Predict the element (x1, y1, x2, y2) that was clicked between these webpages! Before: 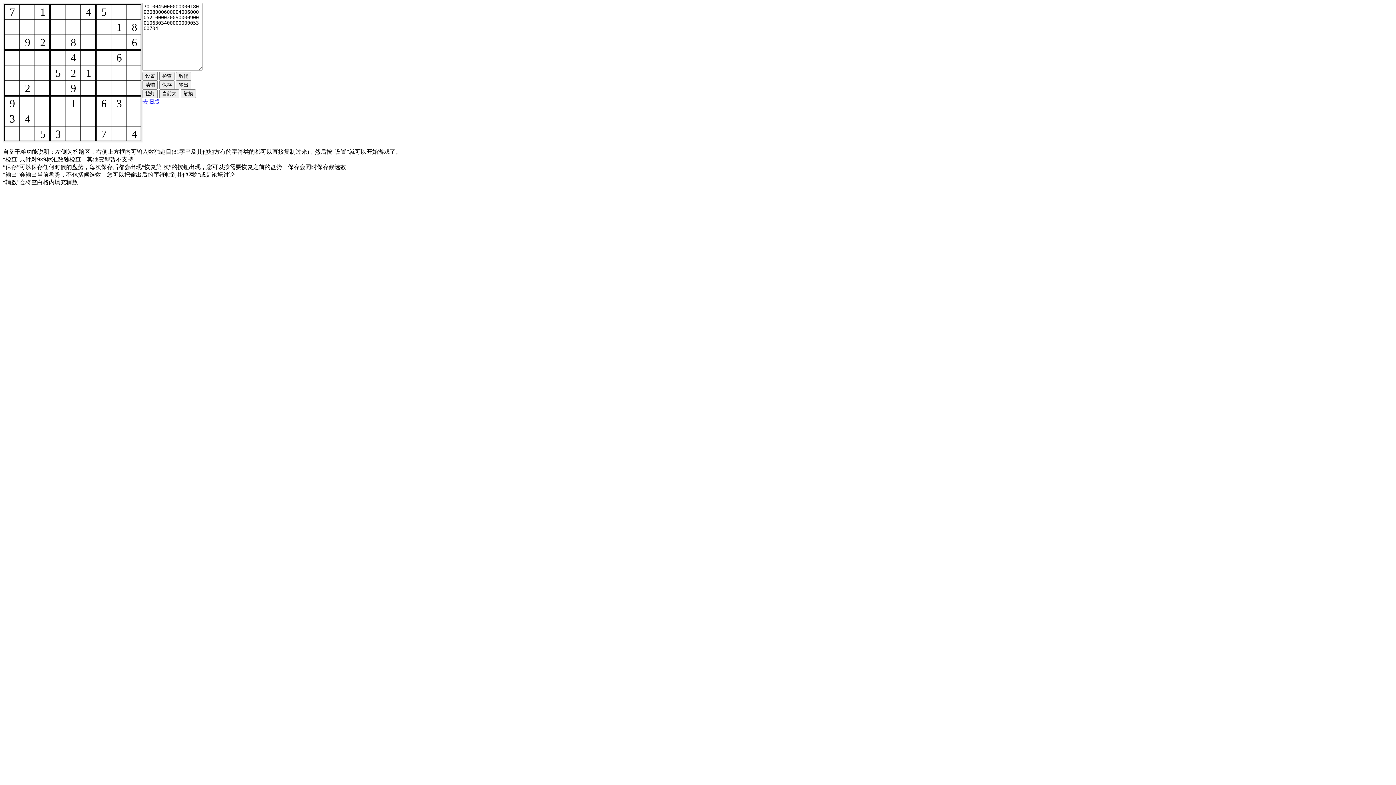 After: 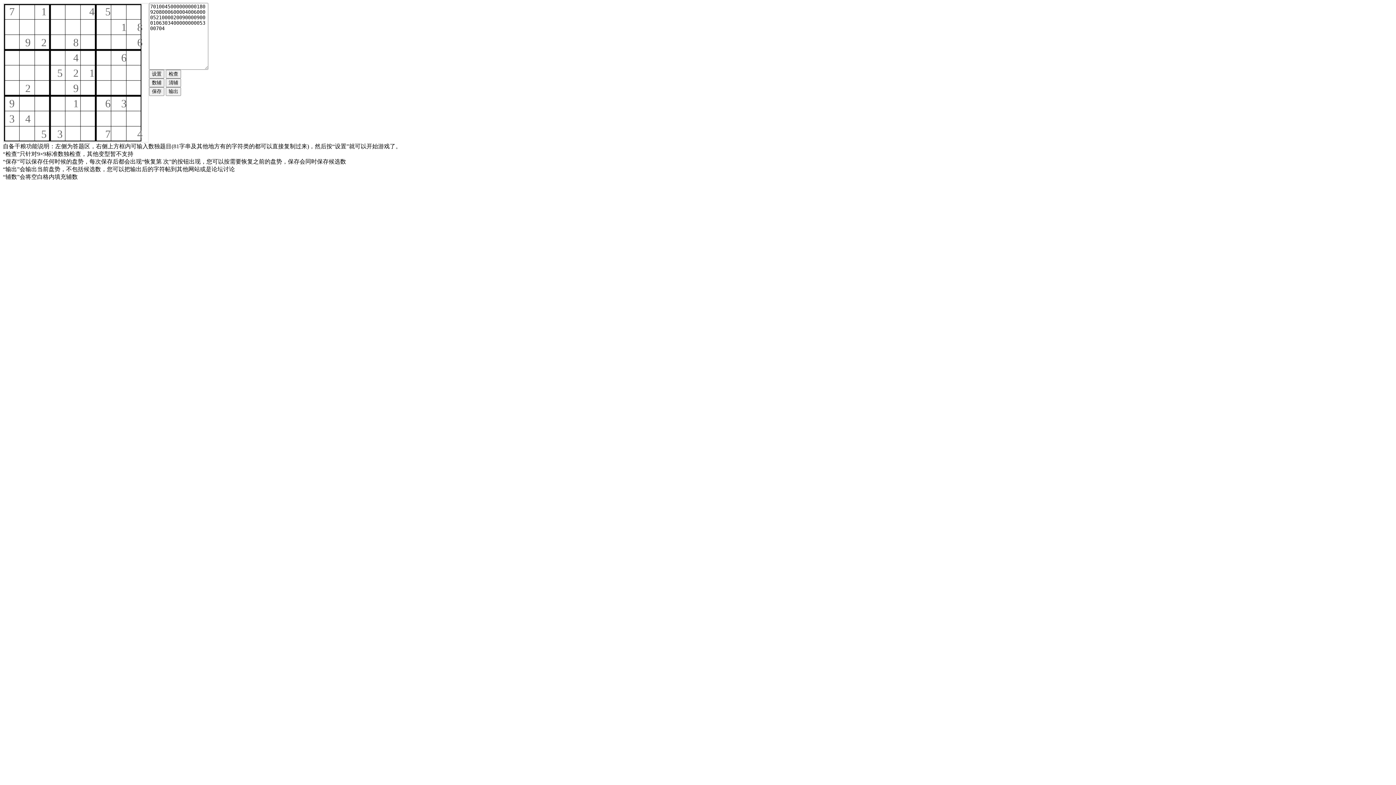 Action: bbox: (142, 98, 160, 104) label: 去旧版